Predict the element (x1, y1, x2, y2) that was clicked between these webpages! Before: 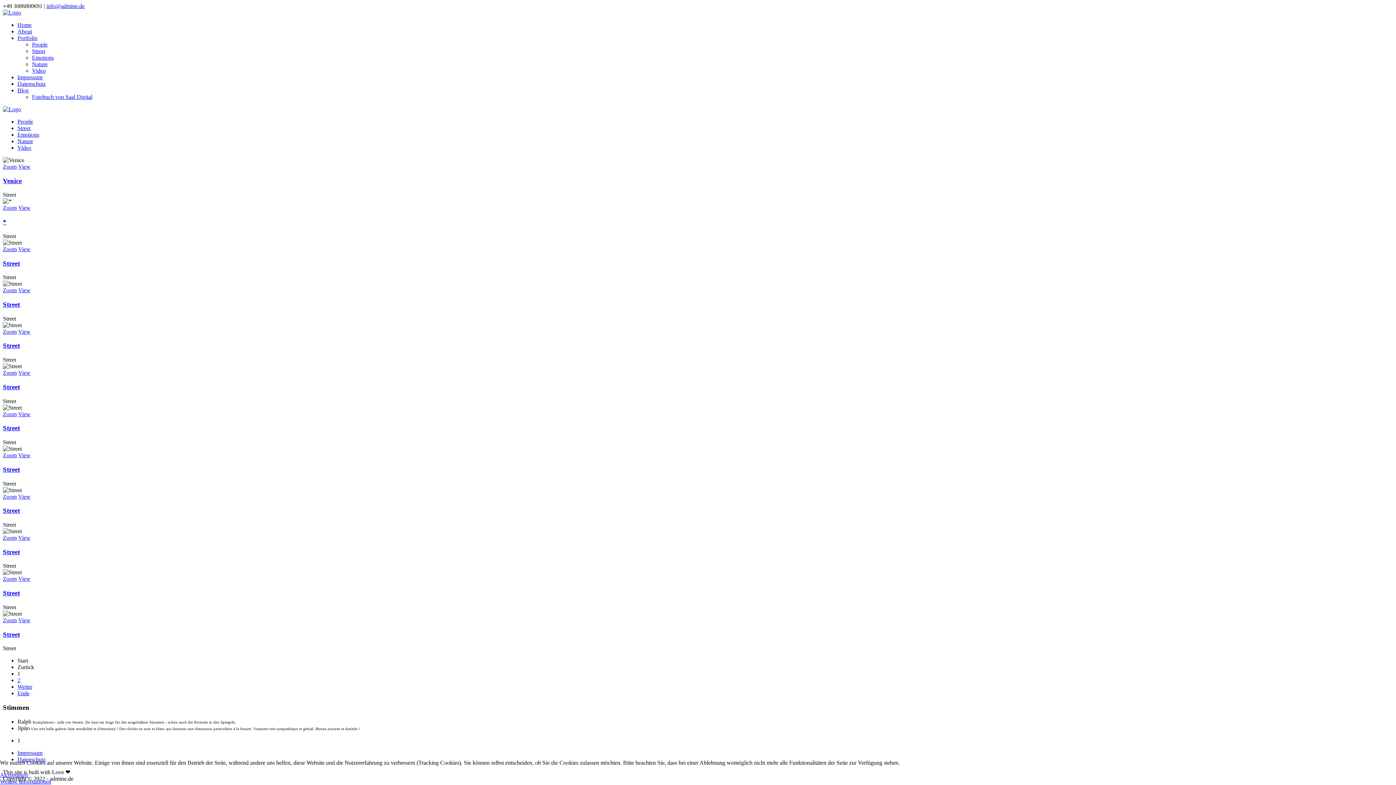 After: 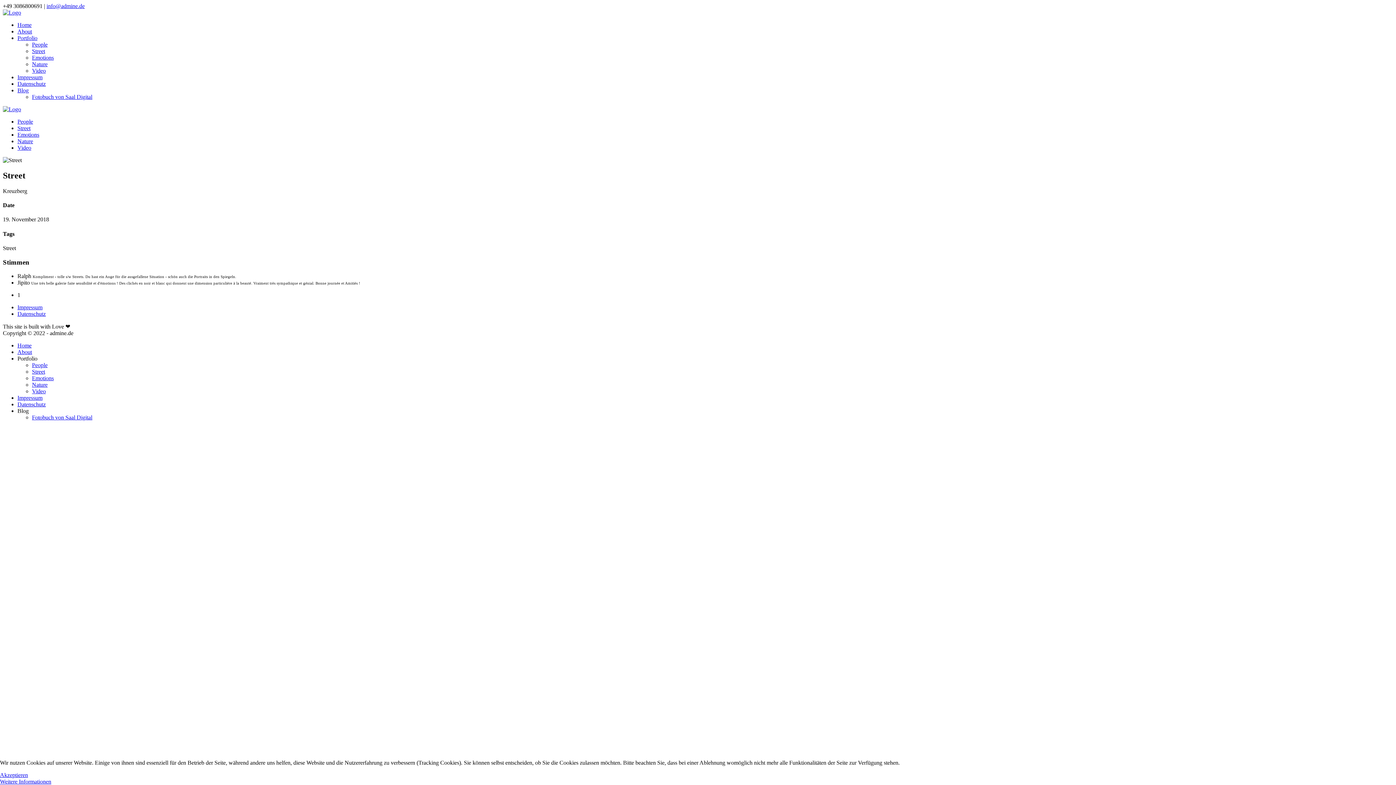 Action: label: Street bbox: (2, 465, 20, 473)